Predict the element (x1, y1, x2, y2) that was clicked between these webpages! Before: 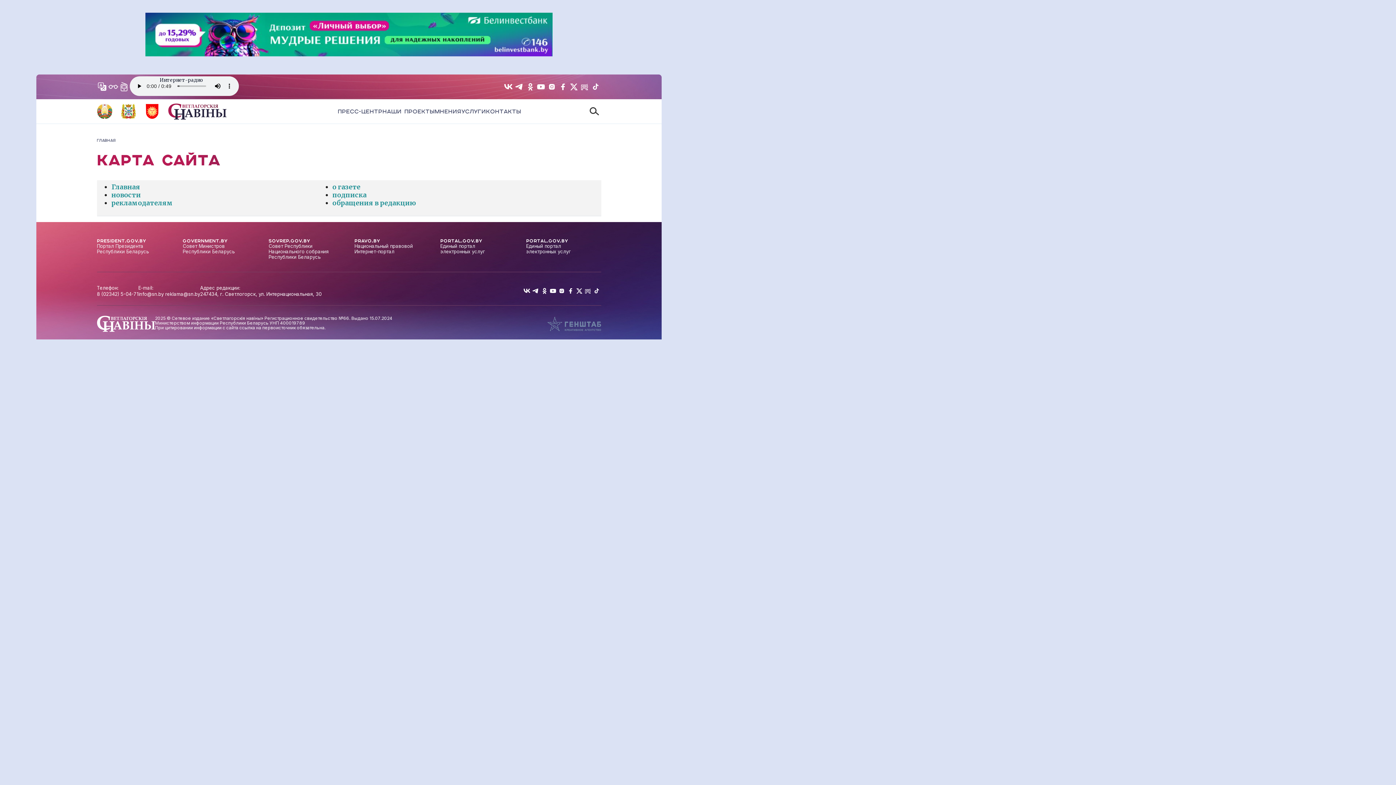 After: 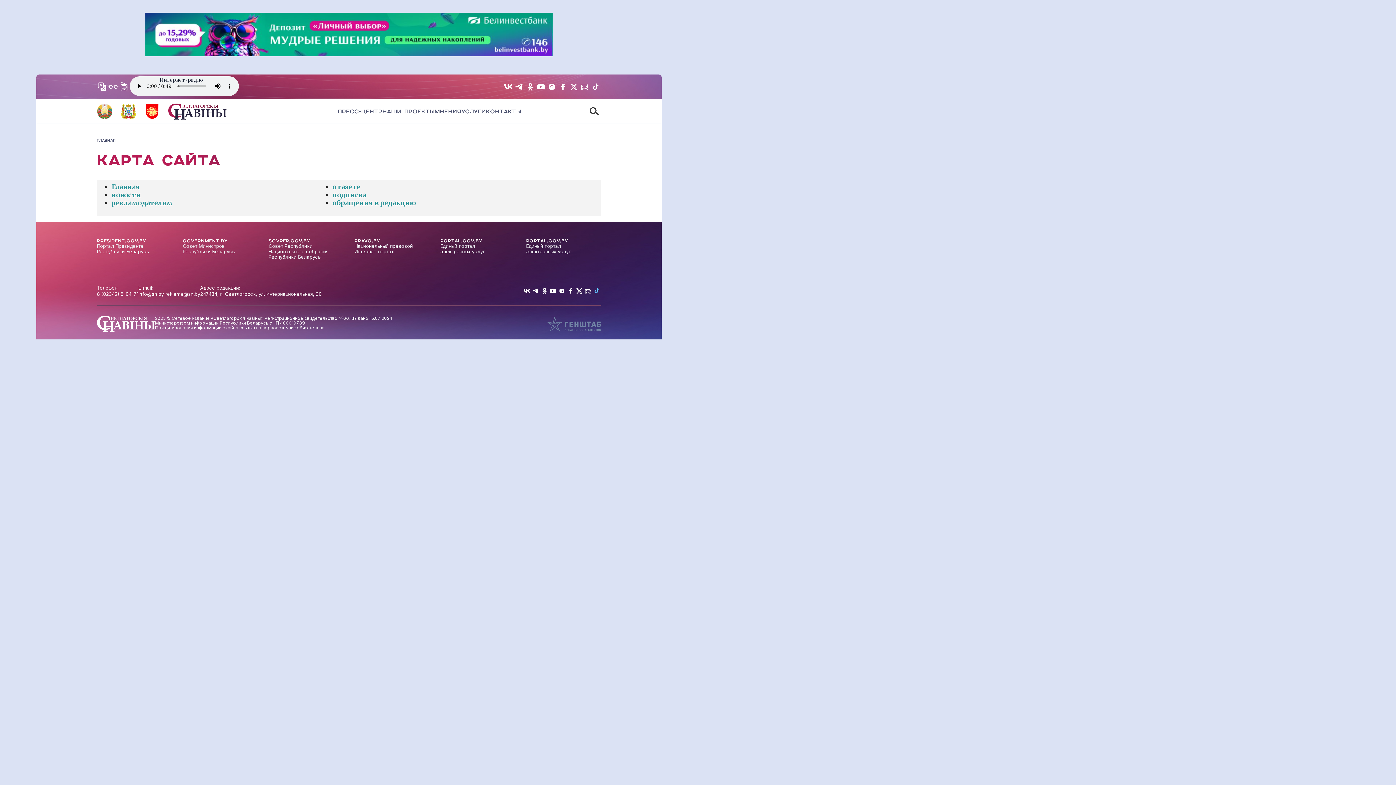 Action: bbox: (592, 286, 601, 295)